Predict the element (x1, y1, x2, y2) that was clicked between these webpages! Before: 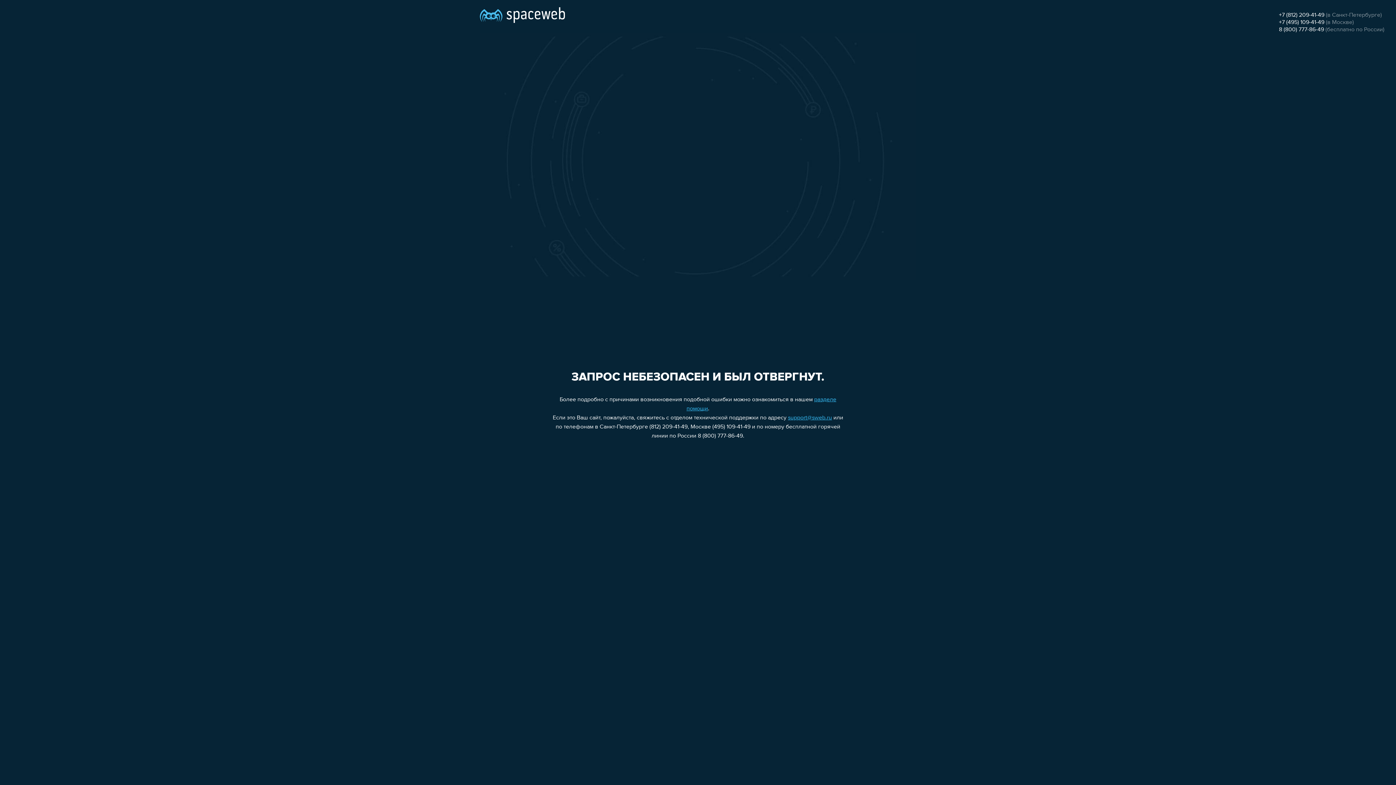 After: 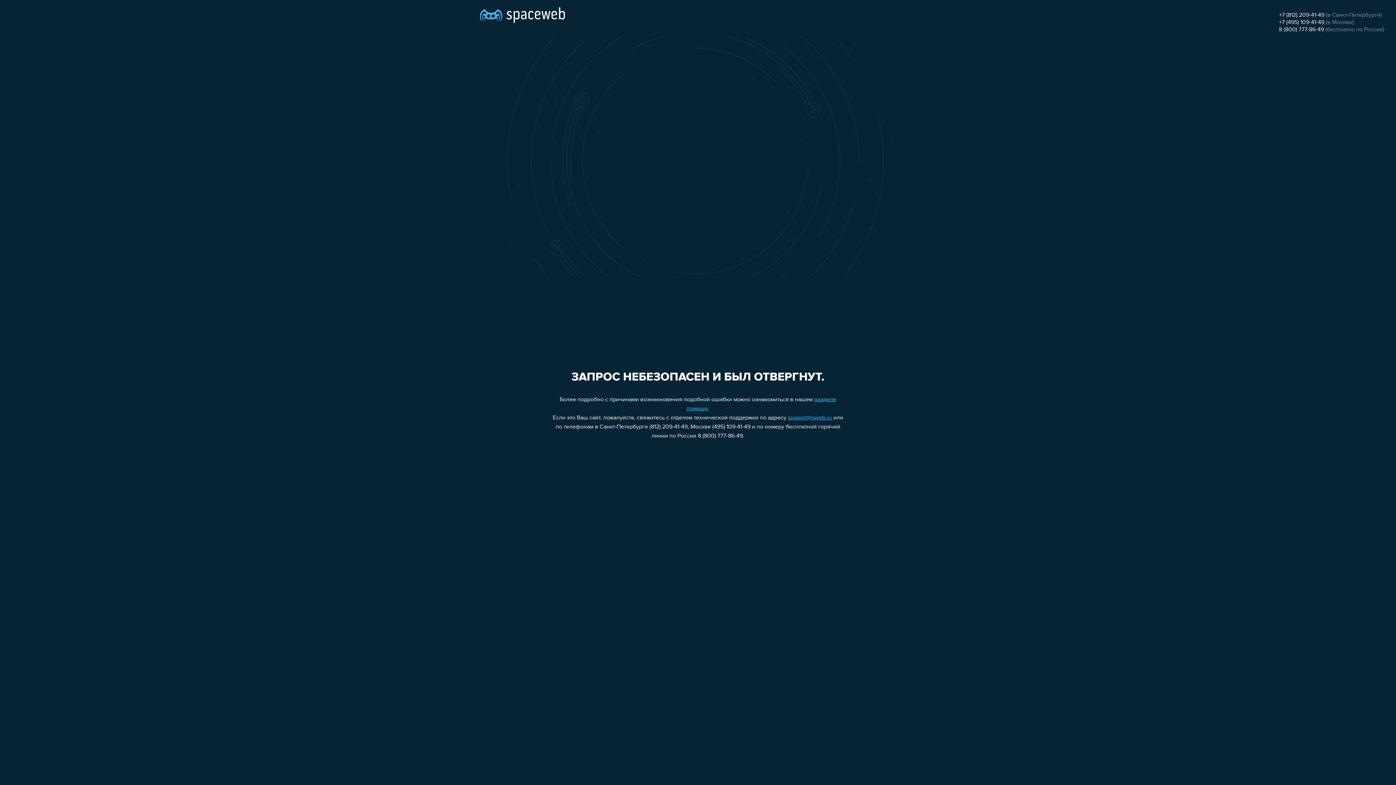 Action: label: +7 (812) 209-41-49 bbox: (1279, 12, 1324, 18)